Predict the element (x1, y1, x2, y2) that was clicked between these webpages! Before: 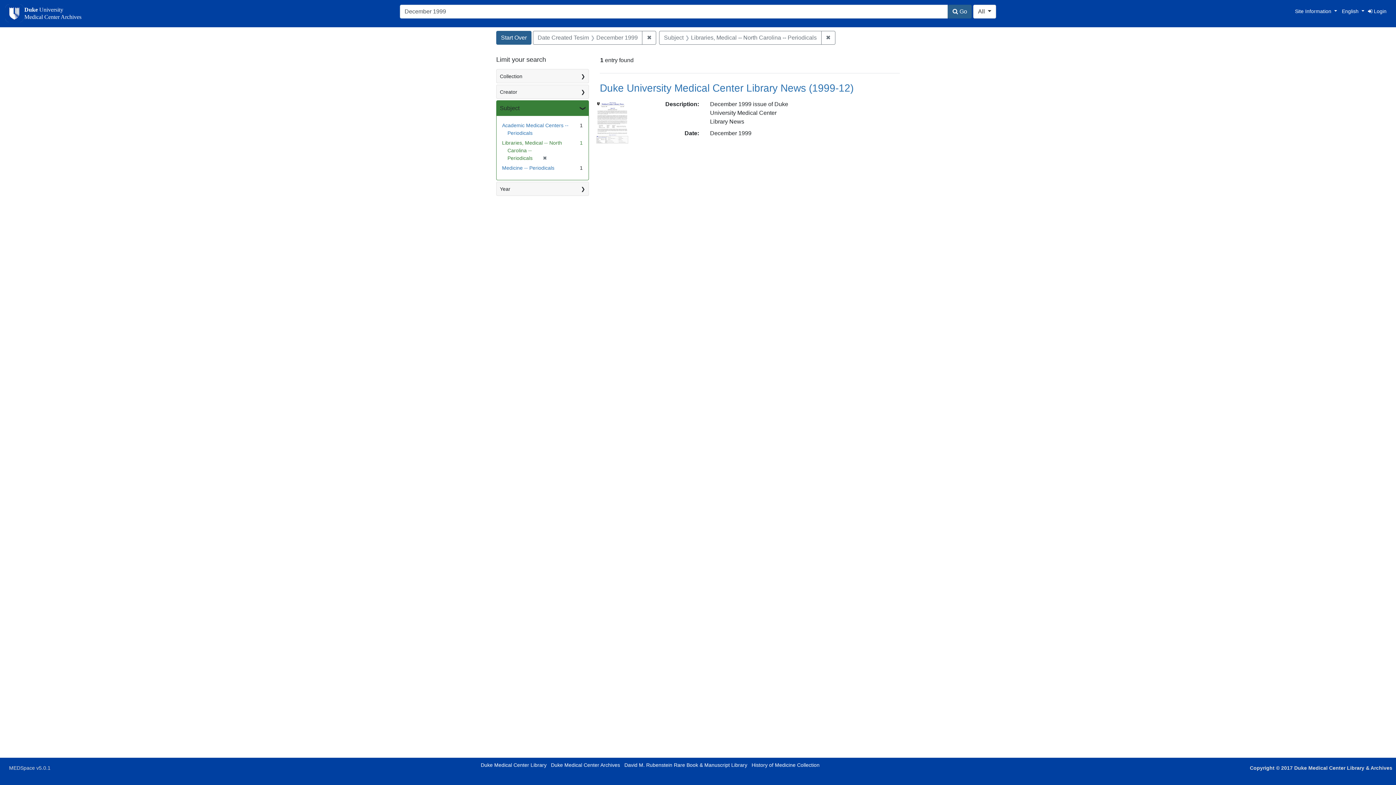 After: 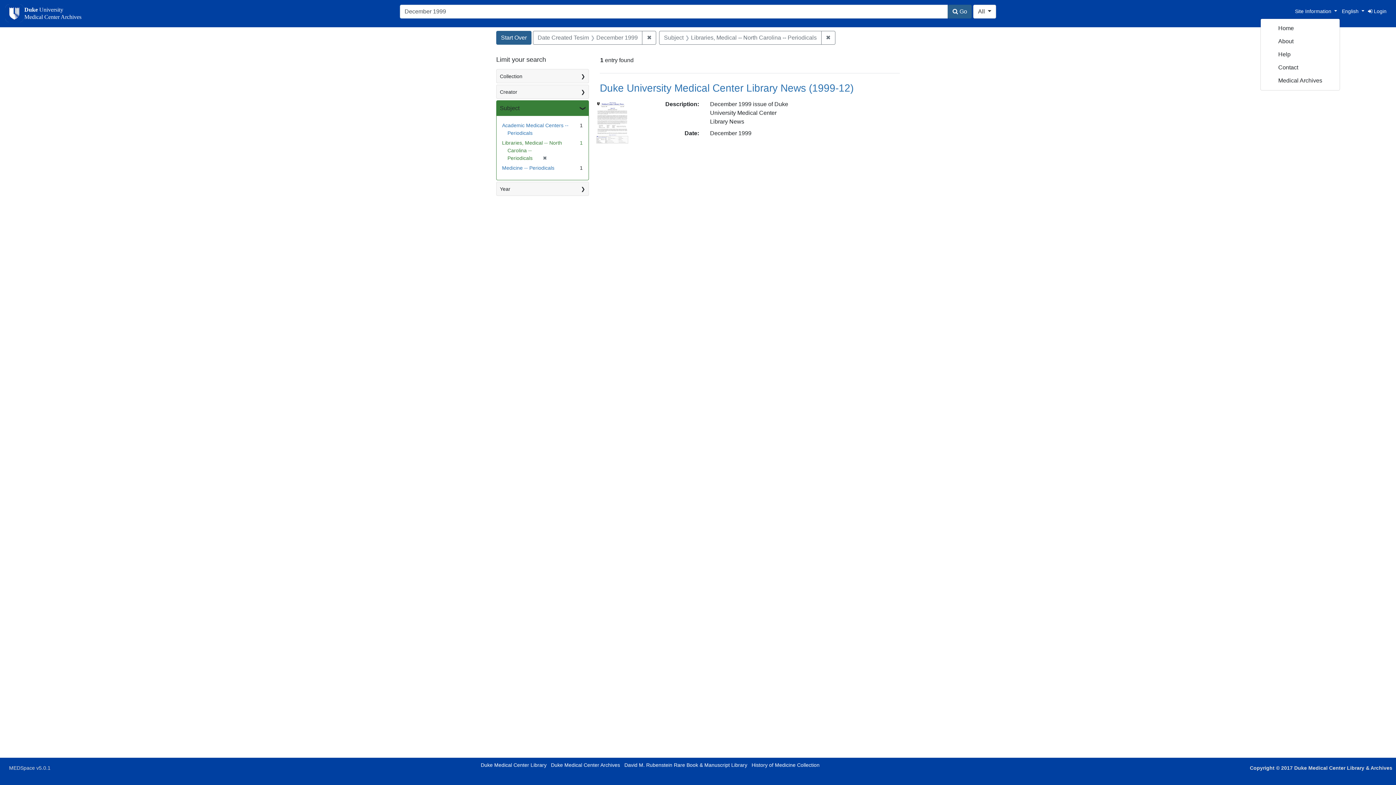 Action: label: Home
Site Information  bbox: (1292, 4, 1340, 17)